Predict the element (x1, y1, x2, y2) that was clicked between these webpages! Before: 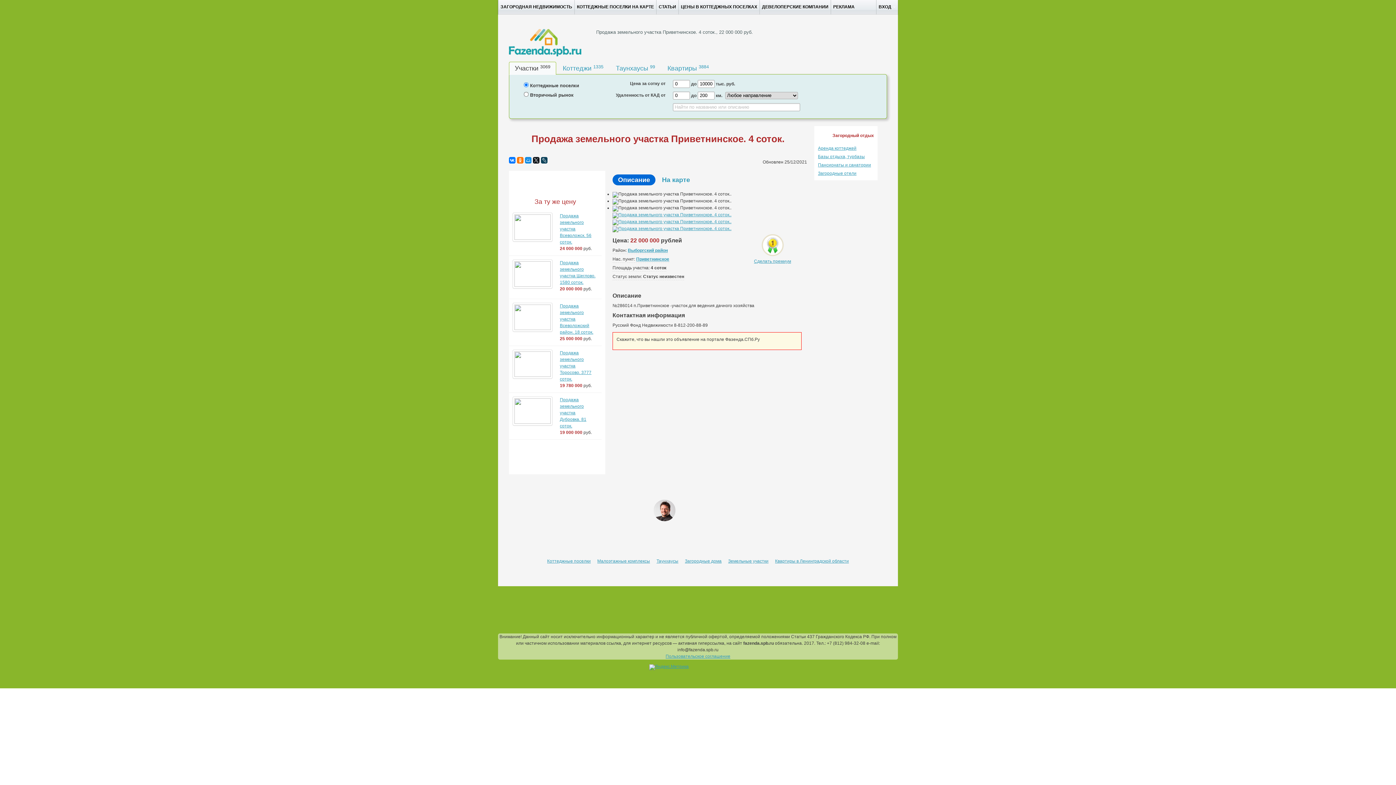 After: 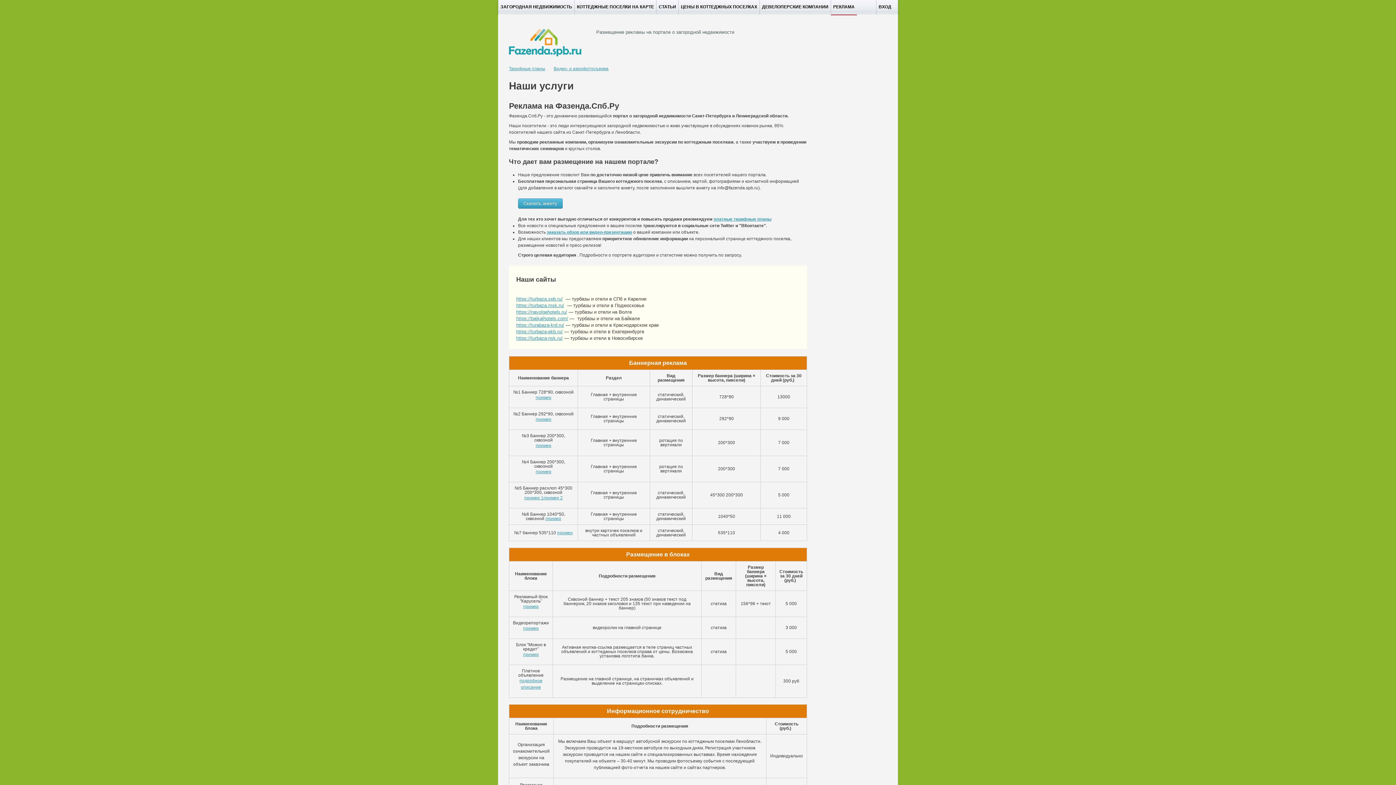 Action: bbox: (831, 0, 857, 14) label: РЕКЛАМА